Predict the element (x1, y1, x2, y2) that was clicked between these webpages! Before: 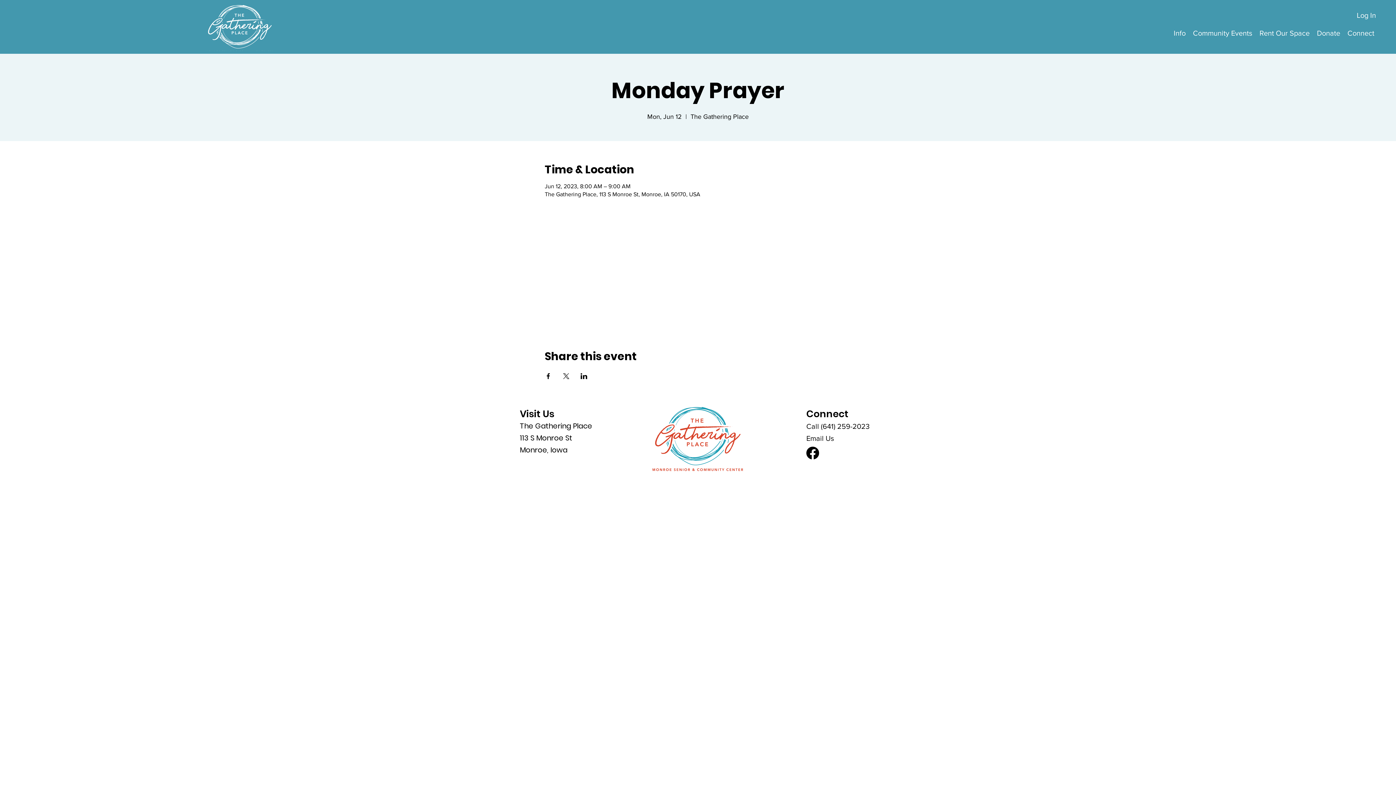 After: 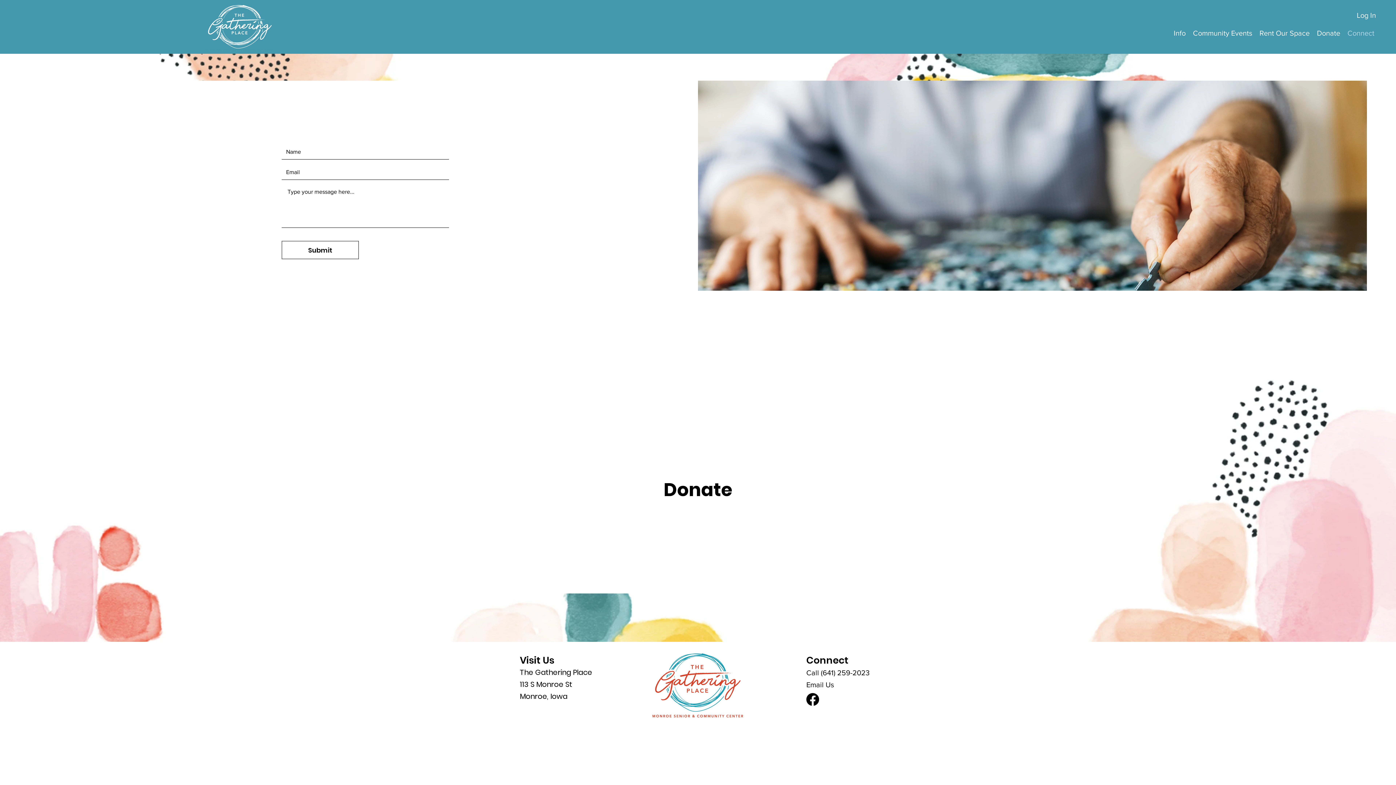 Action: label: Connect bbox: (1344, 26, 1378, 37)